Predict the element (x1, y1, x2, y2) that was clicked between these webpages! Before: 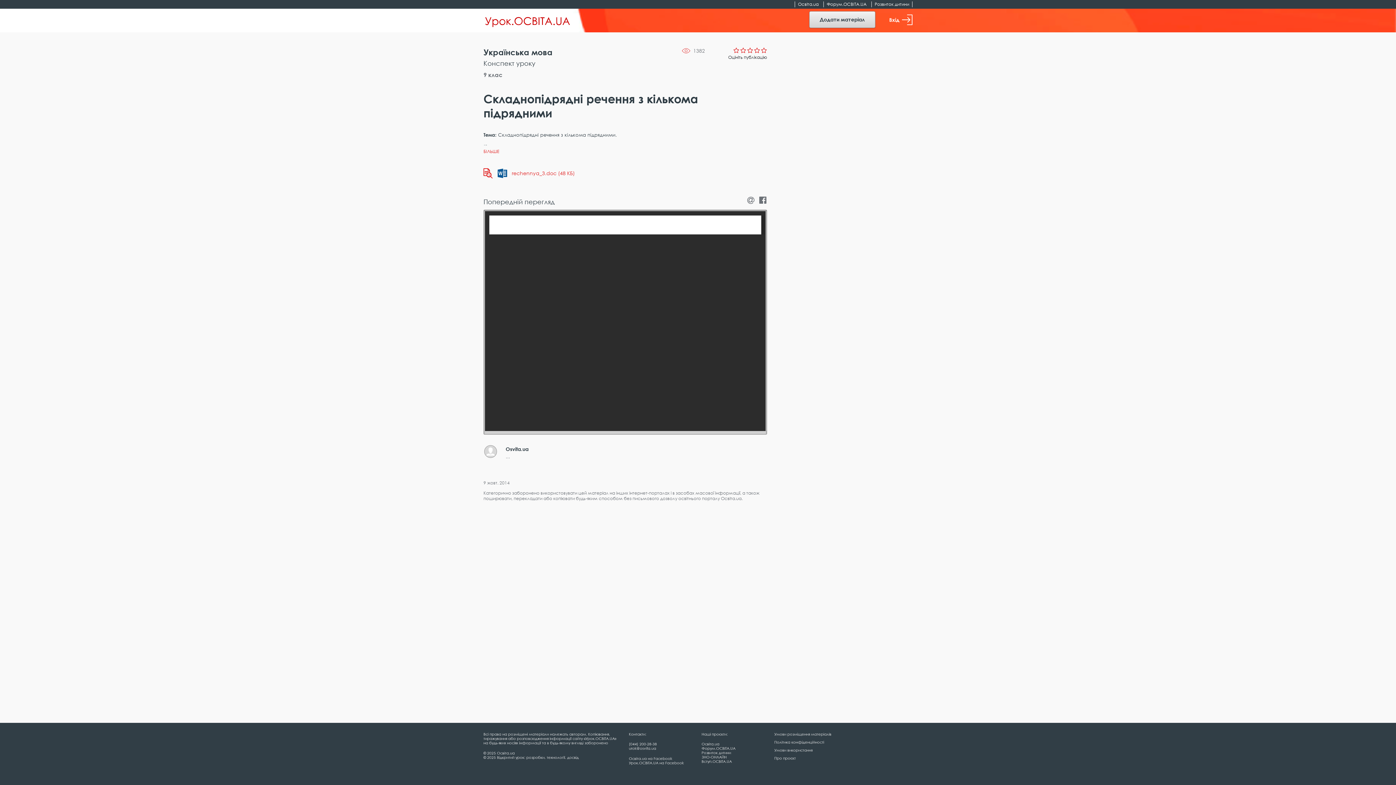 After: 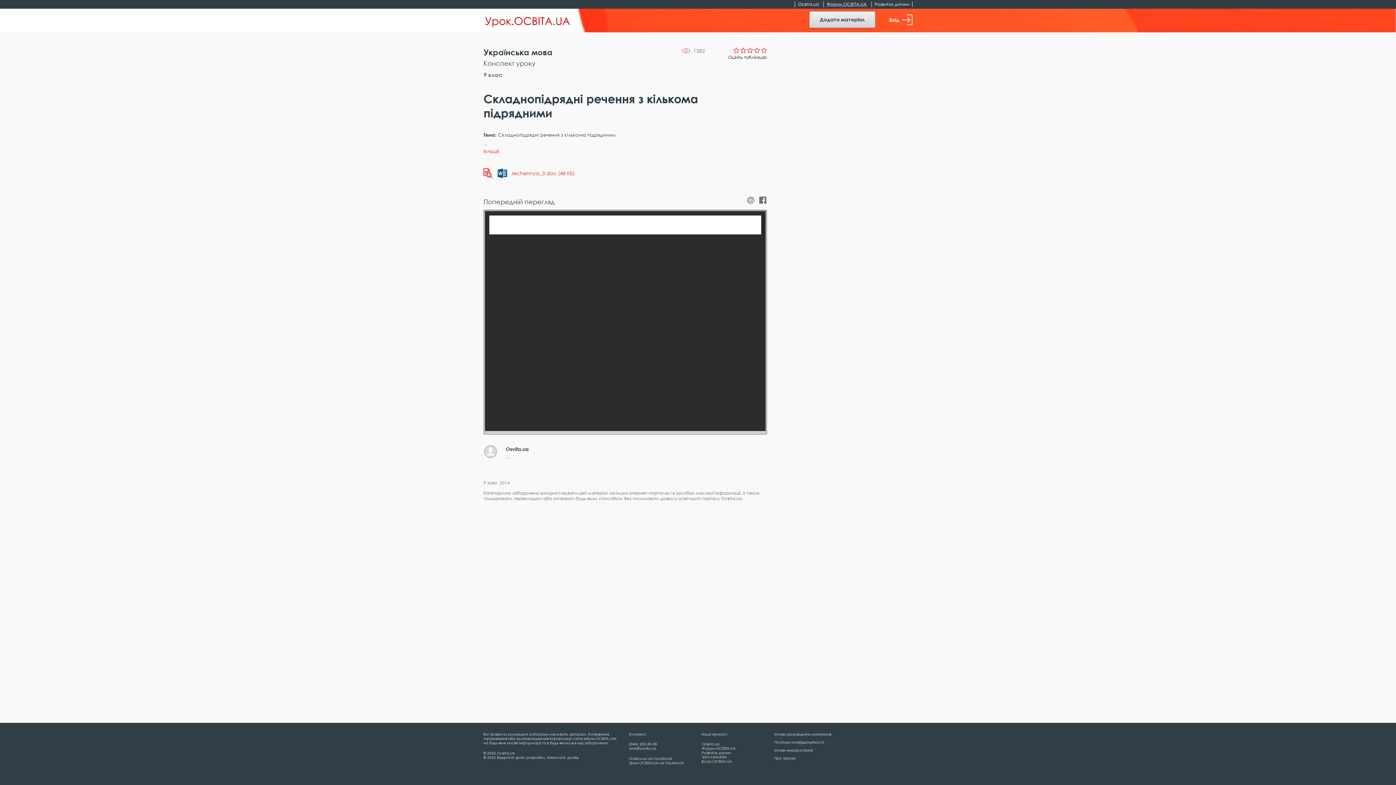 Action: label: Форум.ОСВІТА.UA bbox: (823, 1, 870, 6)